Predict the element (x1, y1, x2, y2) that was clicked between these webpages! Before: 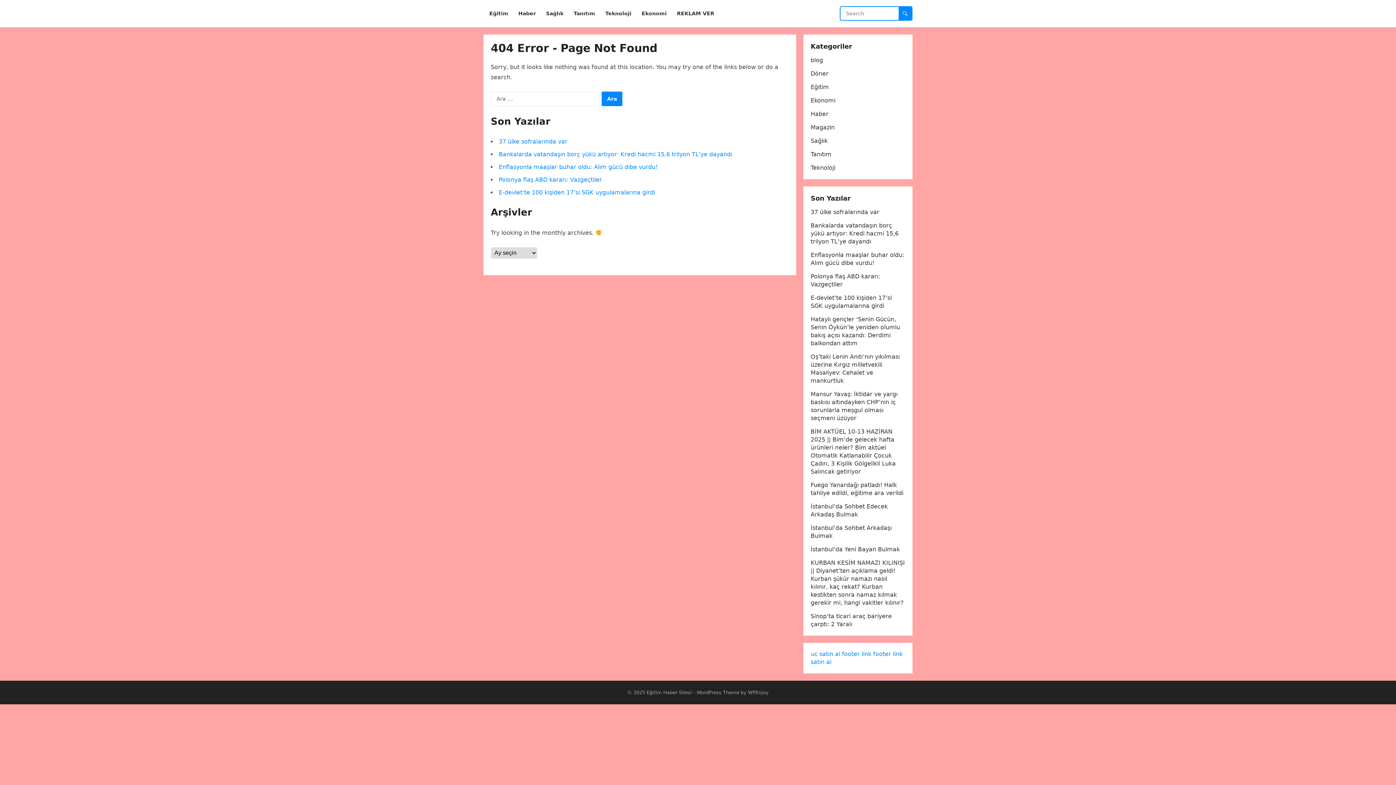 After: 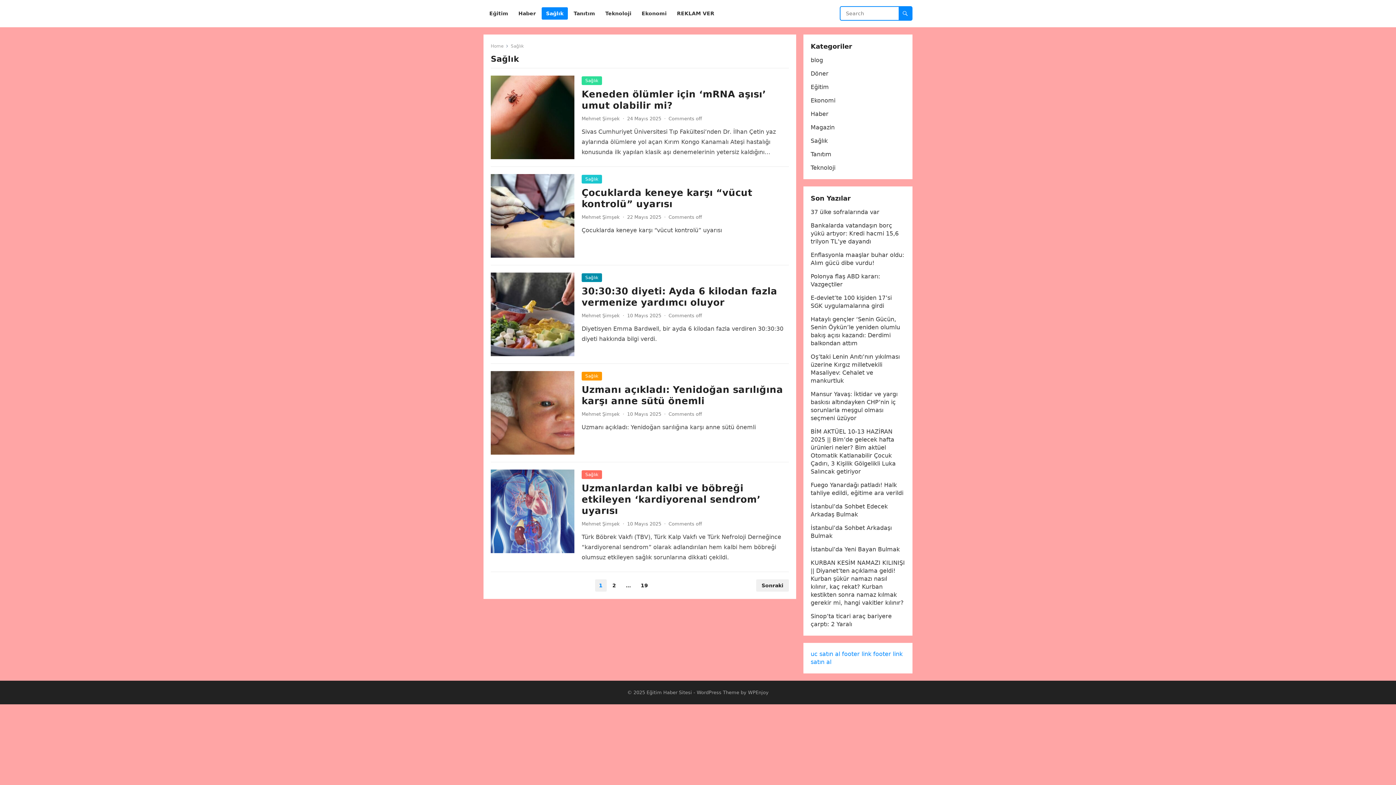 Action: label: Sağlık bbox: (541, 0, 568, 27)